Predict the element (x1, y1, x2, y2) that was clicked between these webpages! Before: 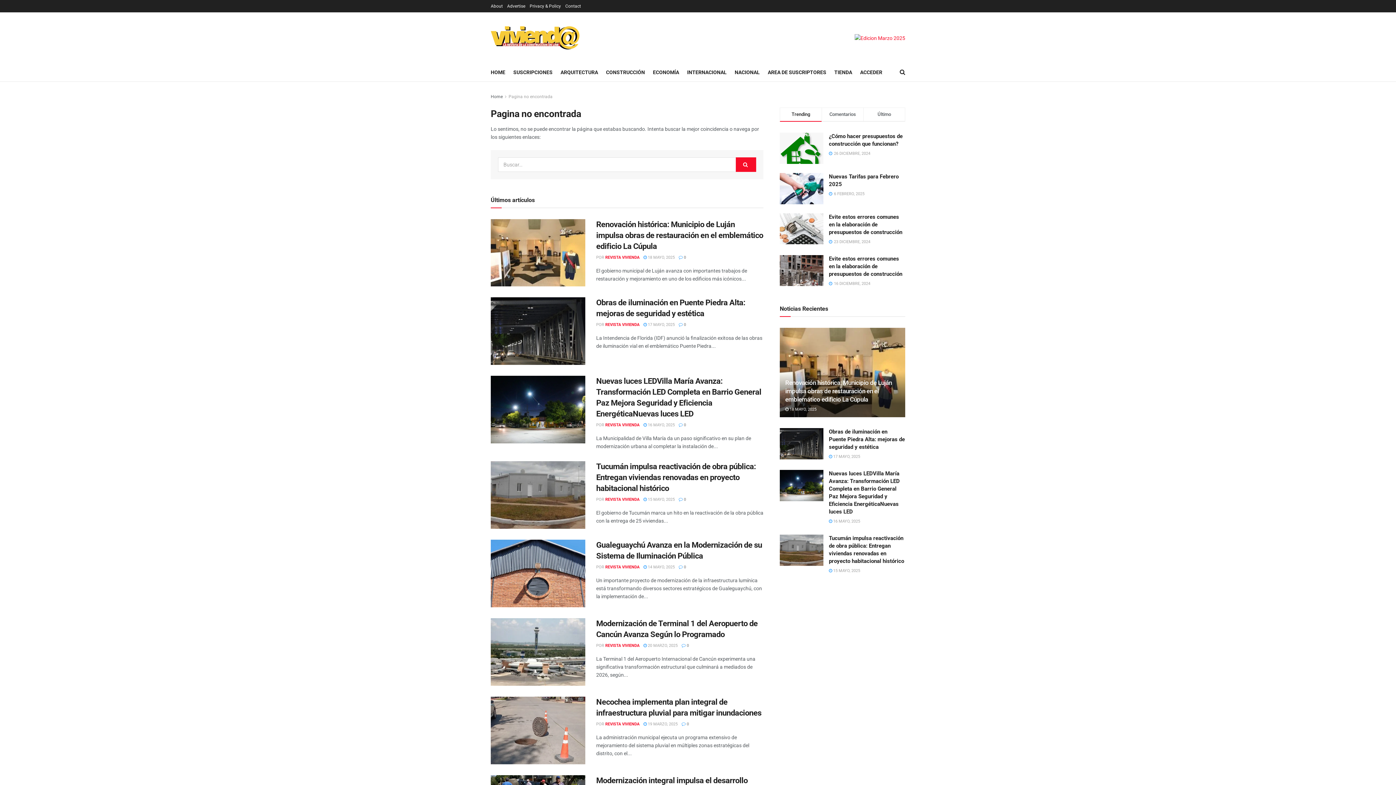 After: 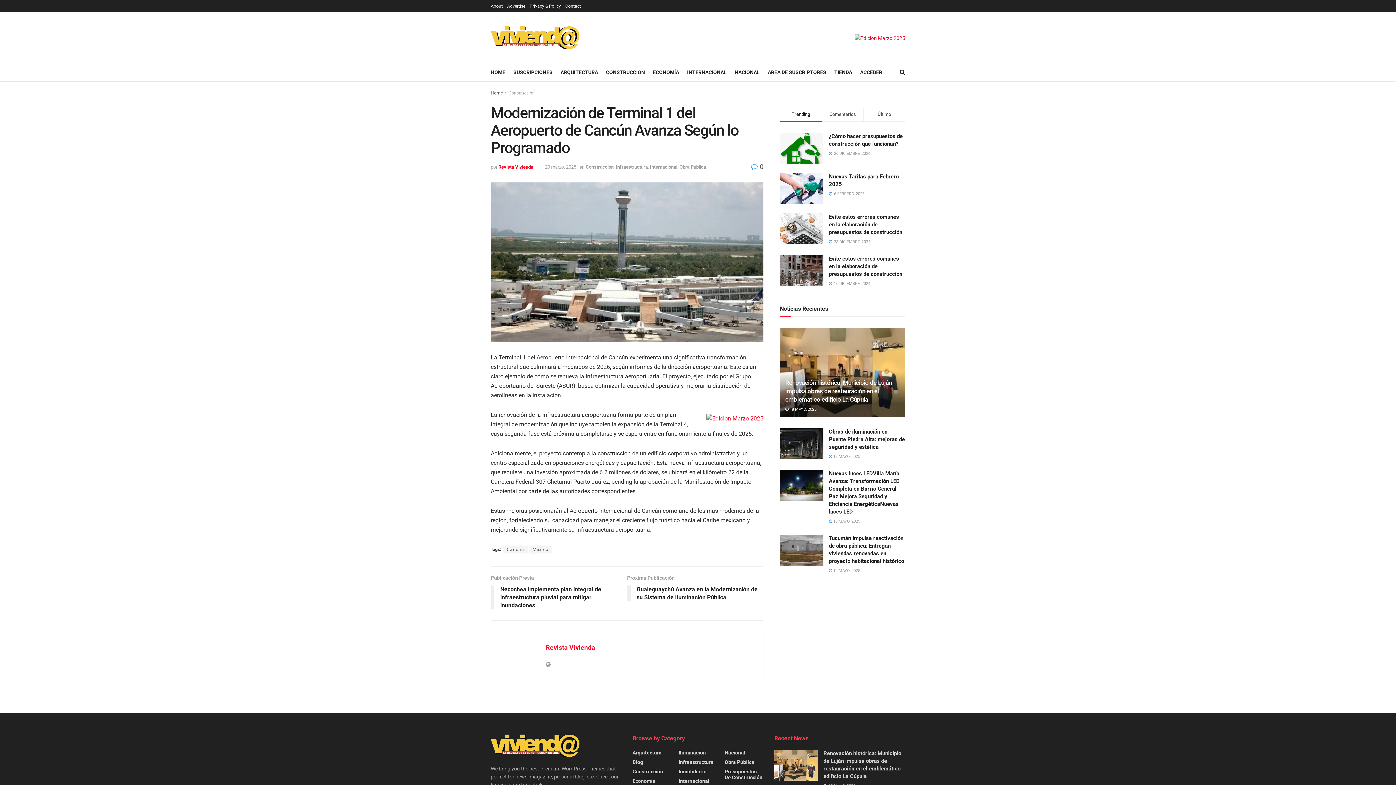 Action: bbox: (490, 618, 585, 686) label: Read article: Modernización de Terminal 1 del Aeropuerto de Cancún Avanza Según lo Programado